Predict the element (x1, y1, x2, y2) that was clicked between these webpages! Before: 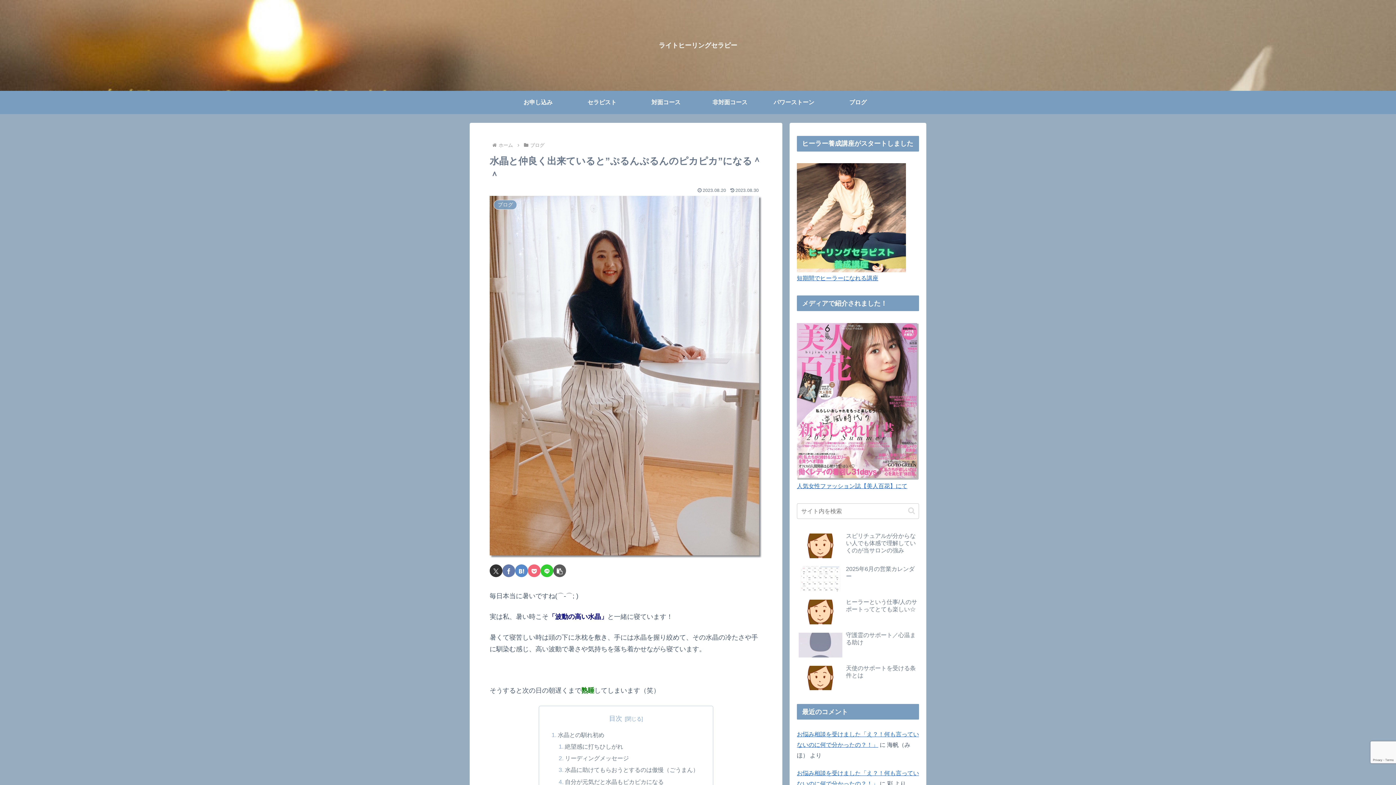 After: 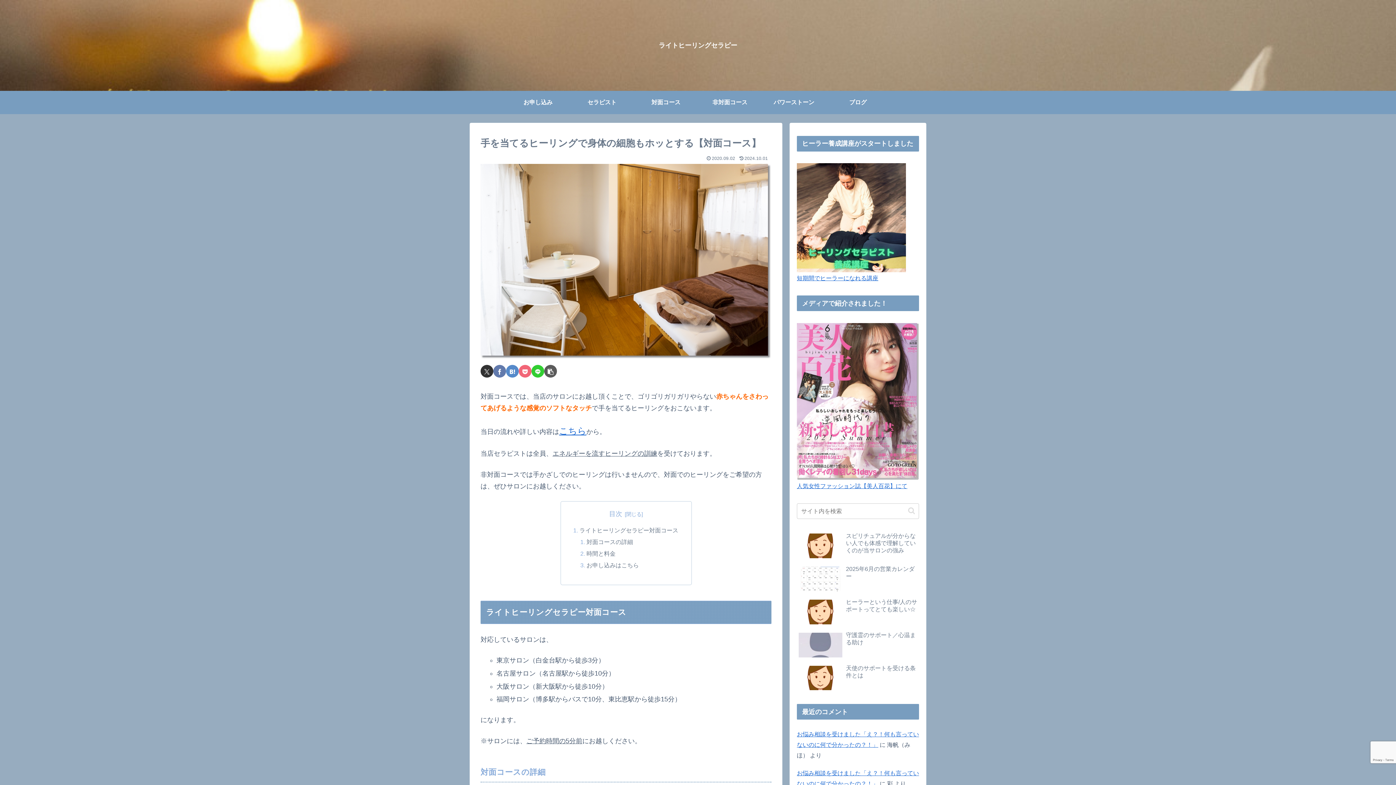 Action: bbox: (634, 90, 698, 114) label: 対面コース